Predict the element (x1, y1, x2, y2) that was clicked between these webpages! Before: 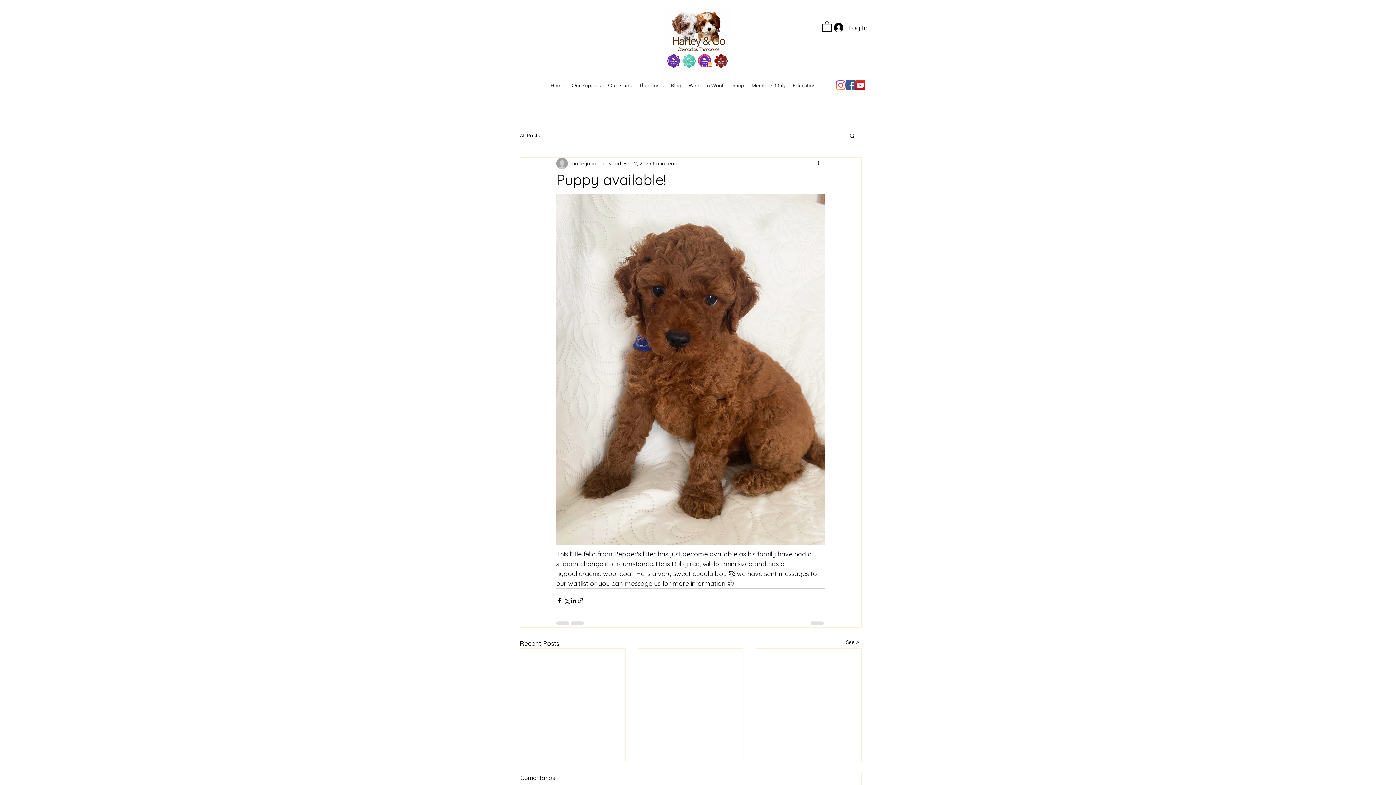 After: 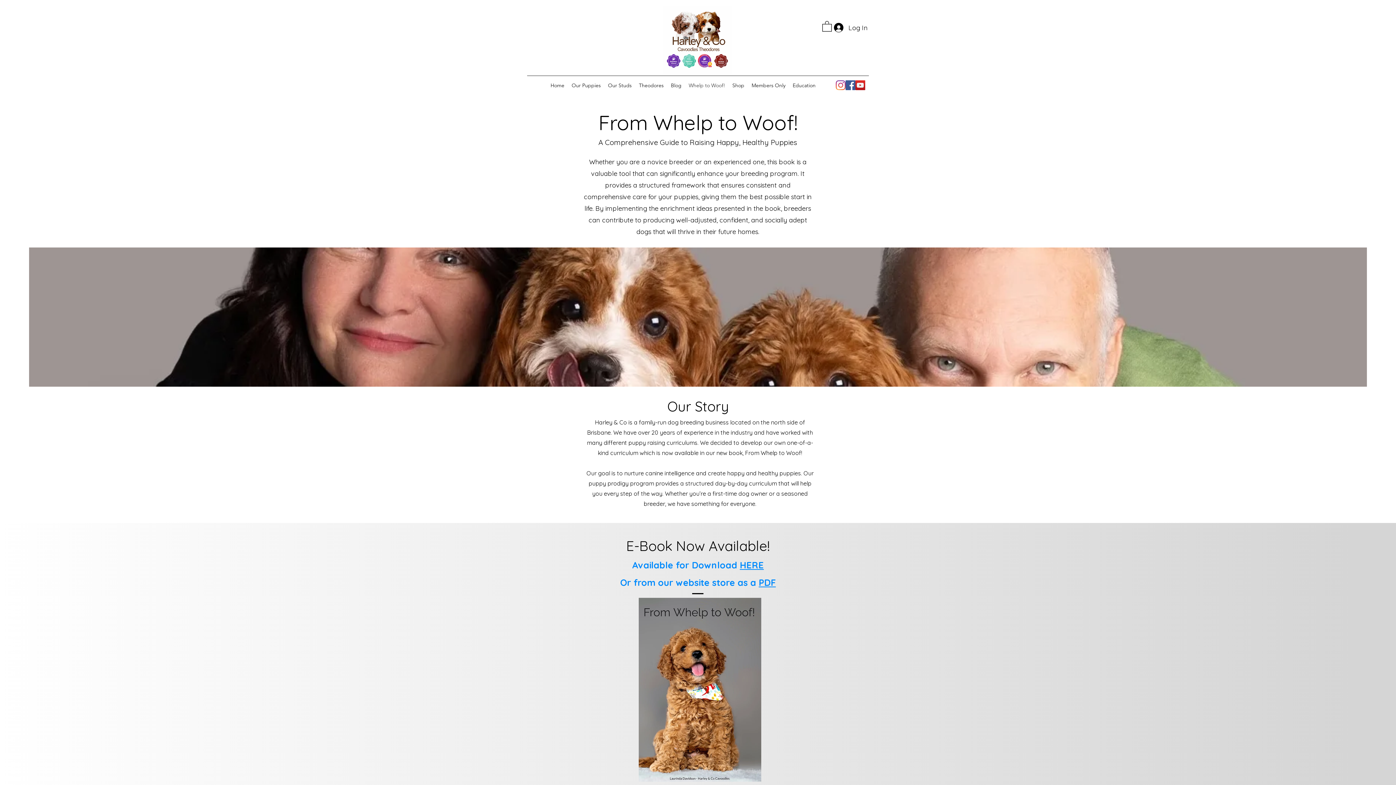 Action: bbox: (685, 80, 728, 90) label: Whelp to Woof!